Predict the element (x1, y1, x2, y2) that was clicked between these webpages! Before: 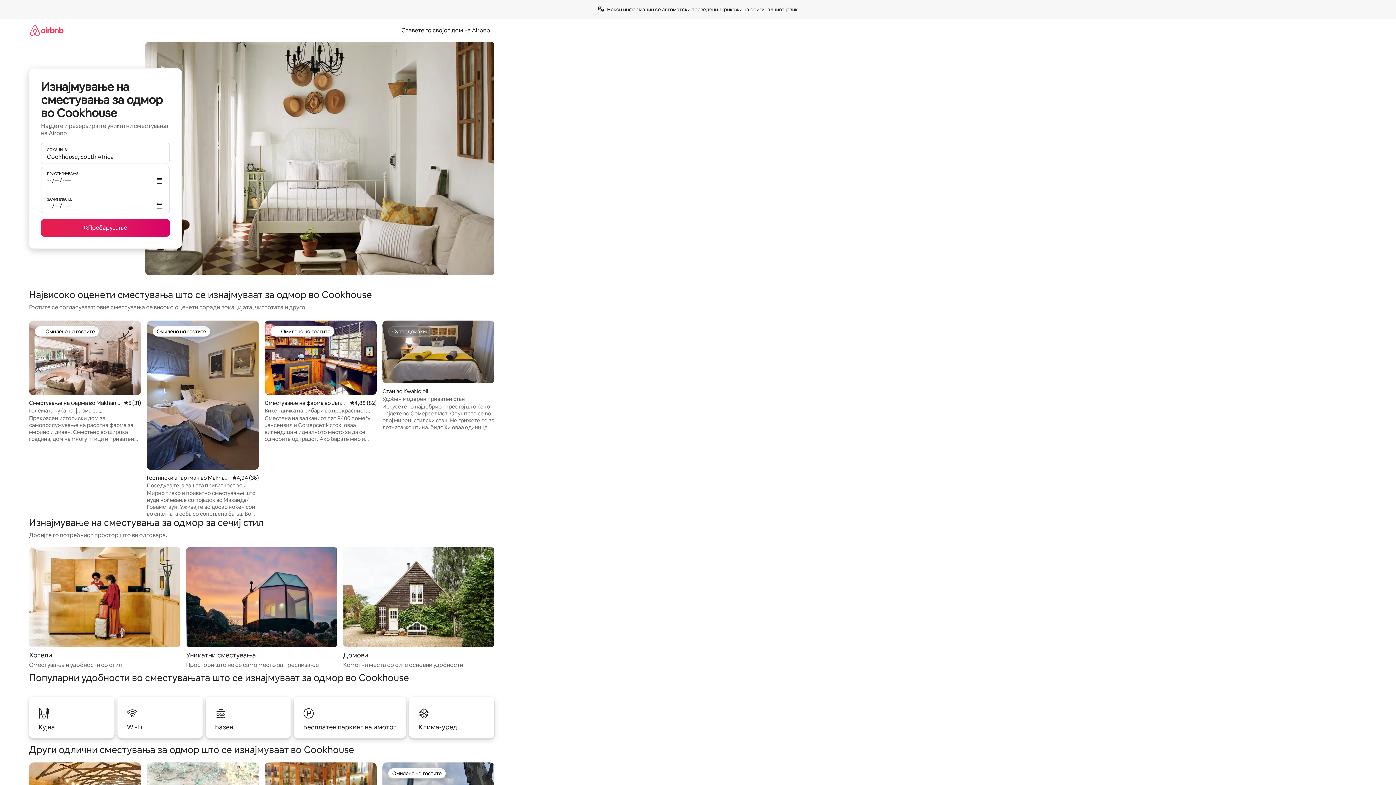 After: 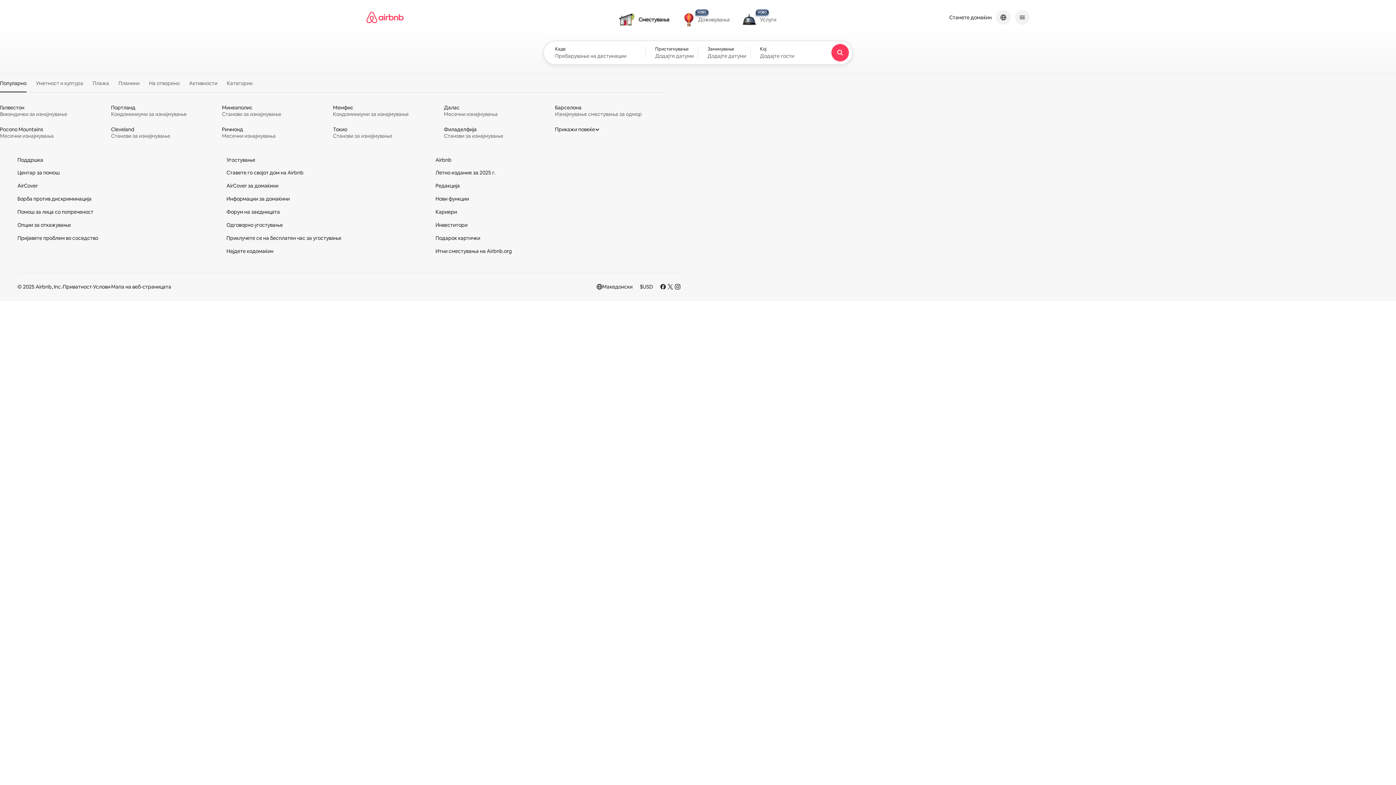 Action: bbox: (29, 18, 63, 41)